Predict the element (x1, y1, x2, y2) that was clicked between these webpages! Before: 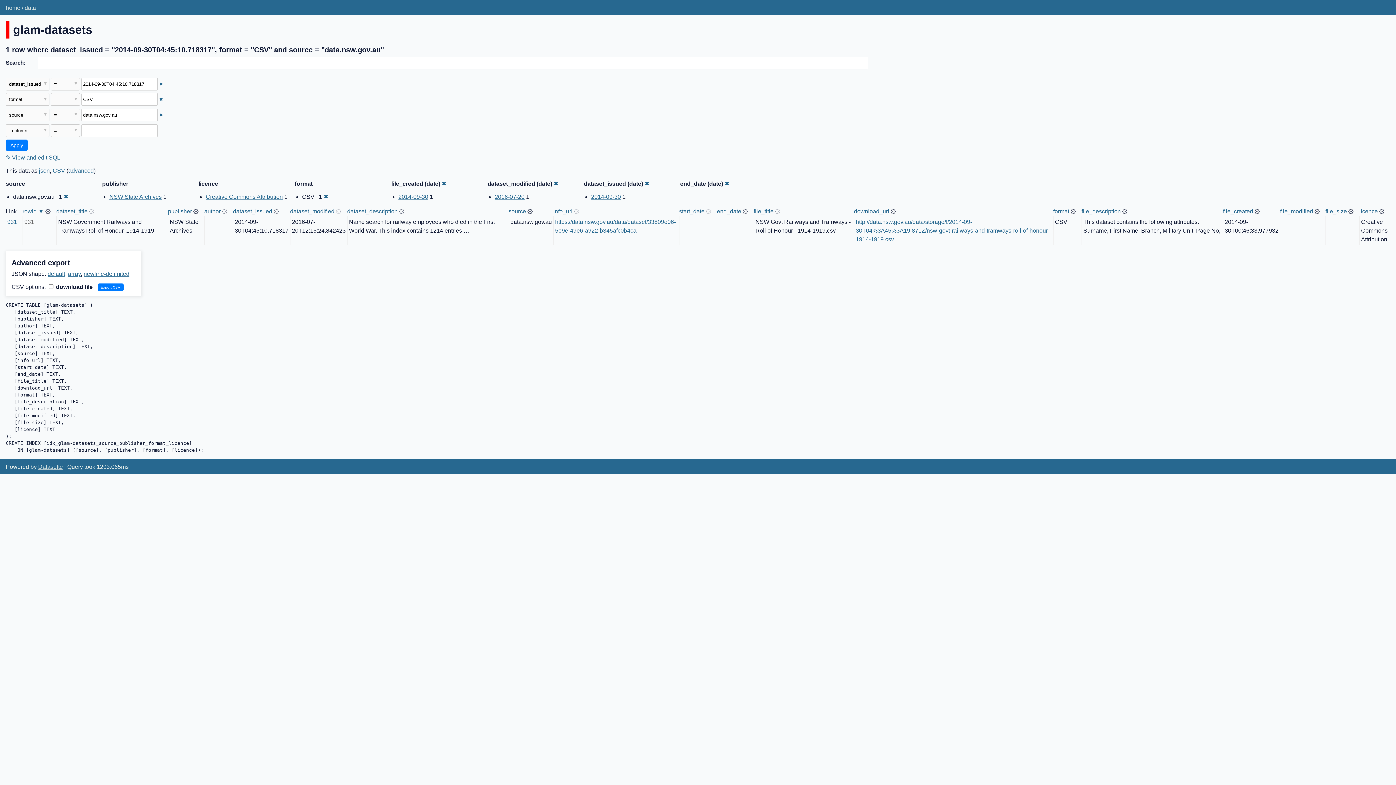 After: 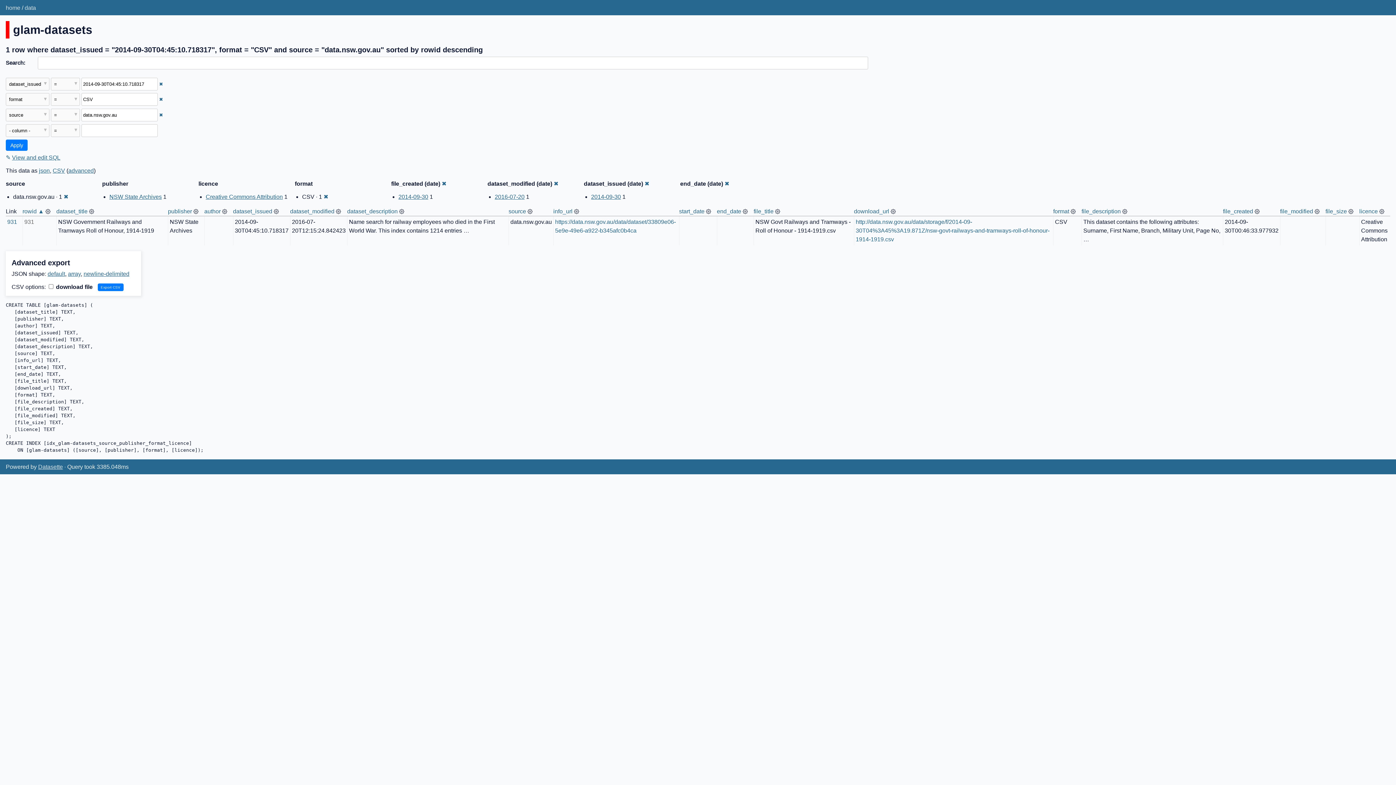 Action: label: rowid ▼ bbox: (22, 208, 44, 214)